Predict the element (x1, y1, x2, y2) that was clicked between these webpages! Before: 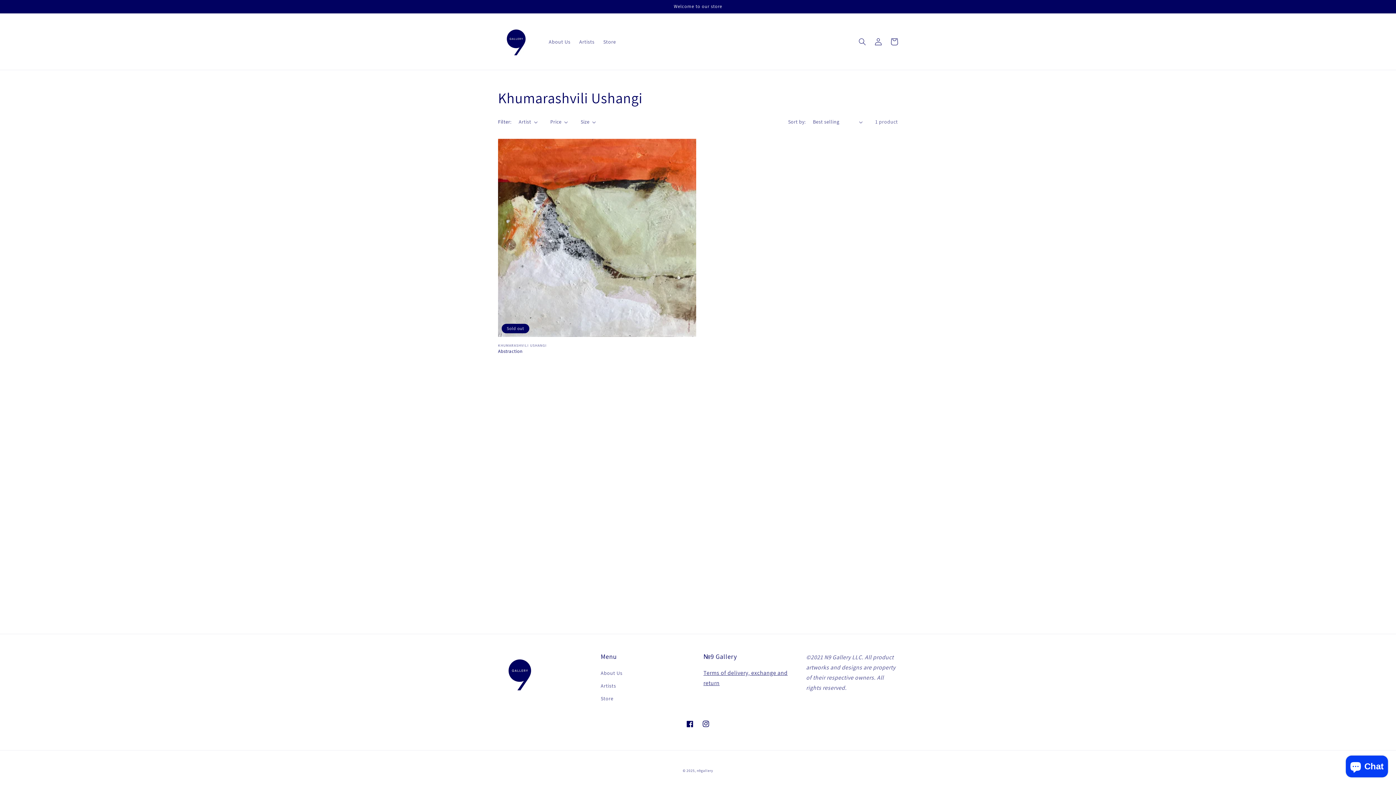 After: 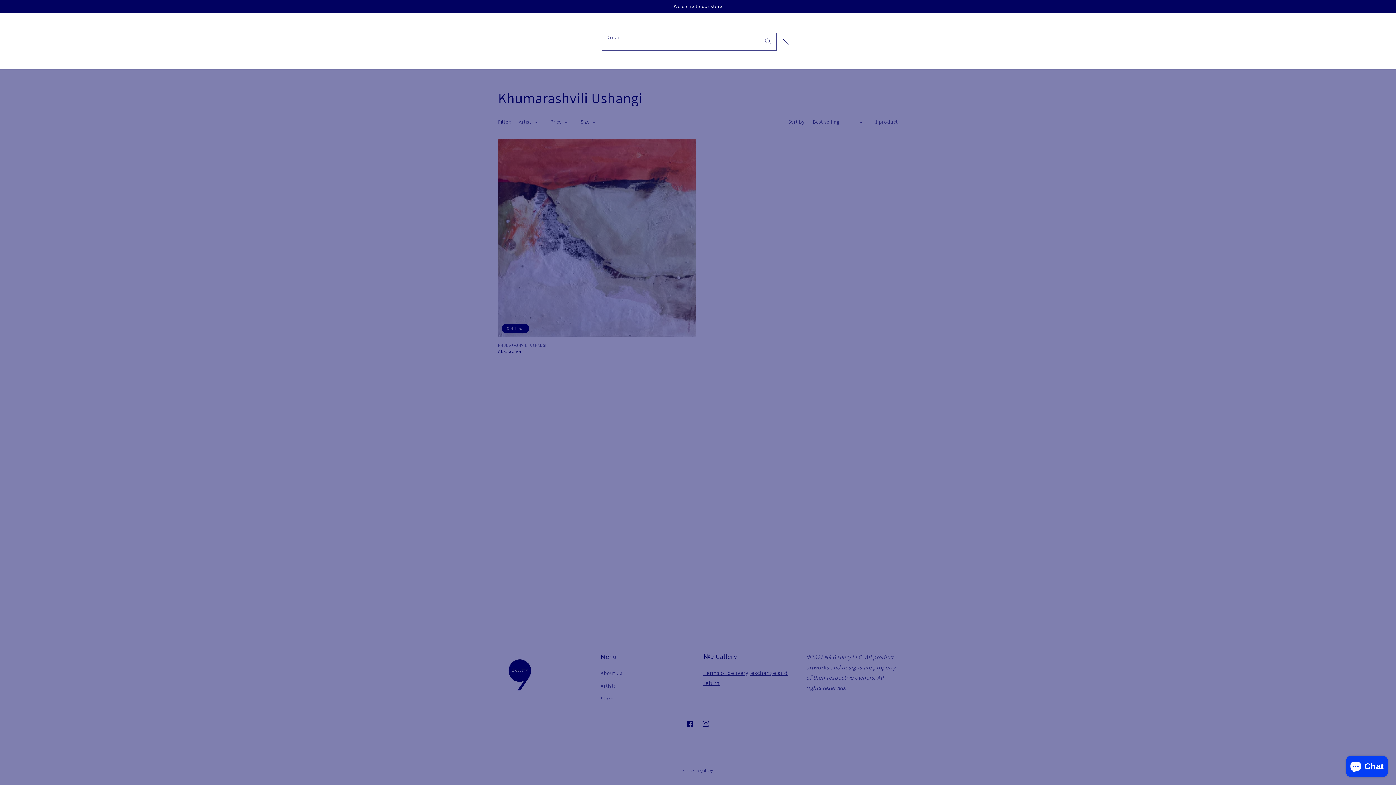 Action: label: Search bbox: (854, 33, 870, 49)